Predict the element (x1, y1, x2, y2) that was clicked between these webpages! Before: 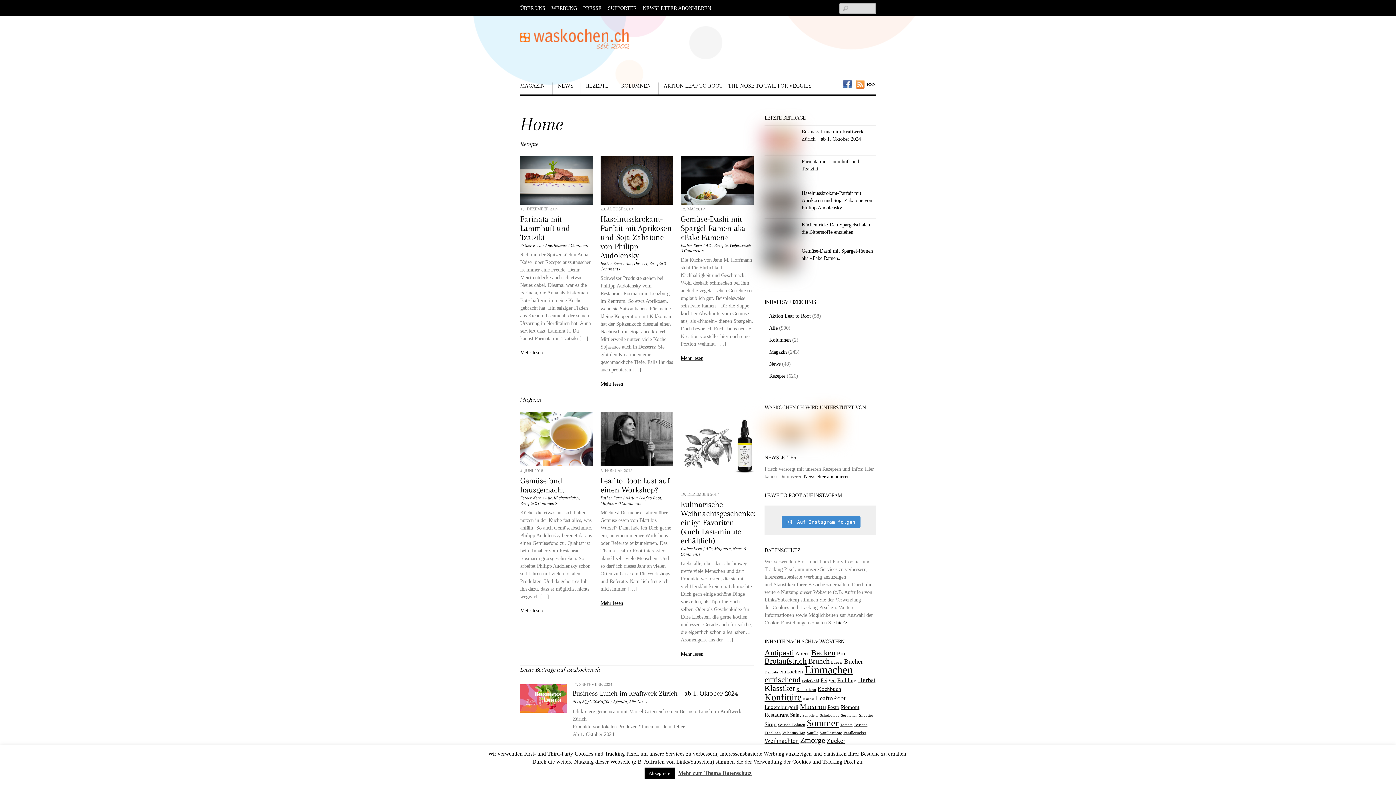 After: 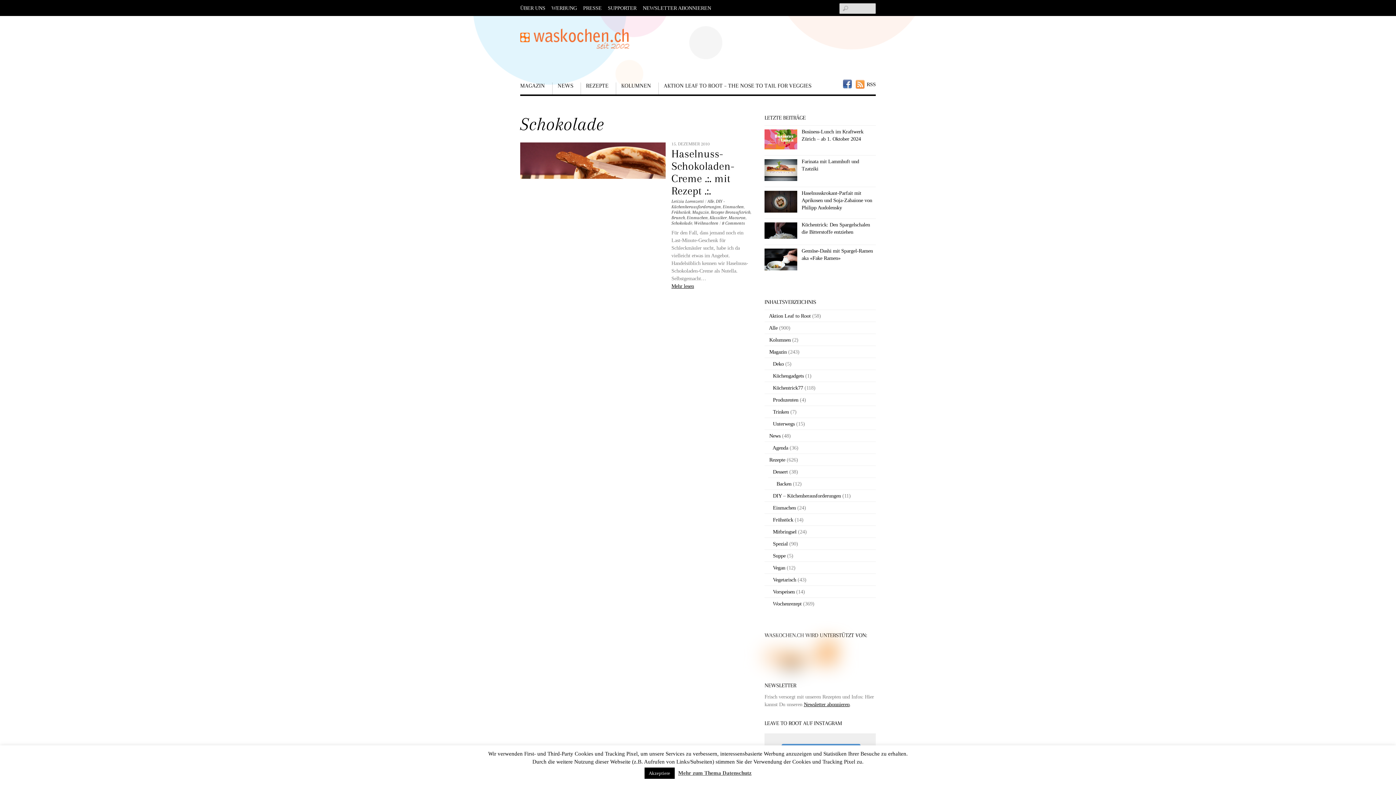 Action: label: Schokolade (1 Eintrag) bbox: (820, 713, 839, 717)